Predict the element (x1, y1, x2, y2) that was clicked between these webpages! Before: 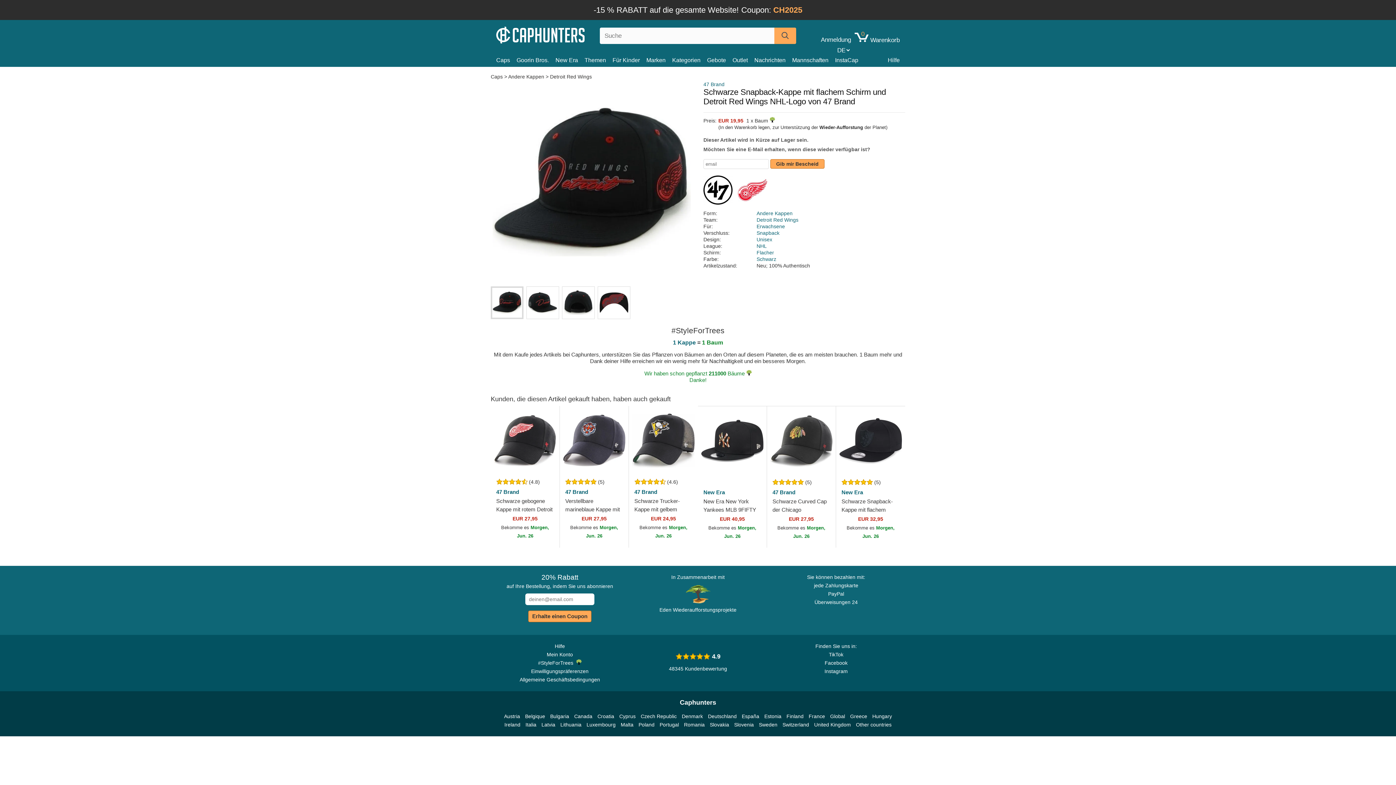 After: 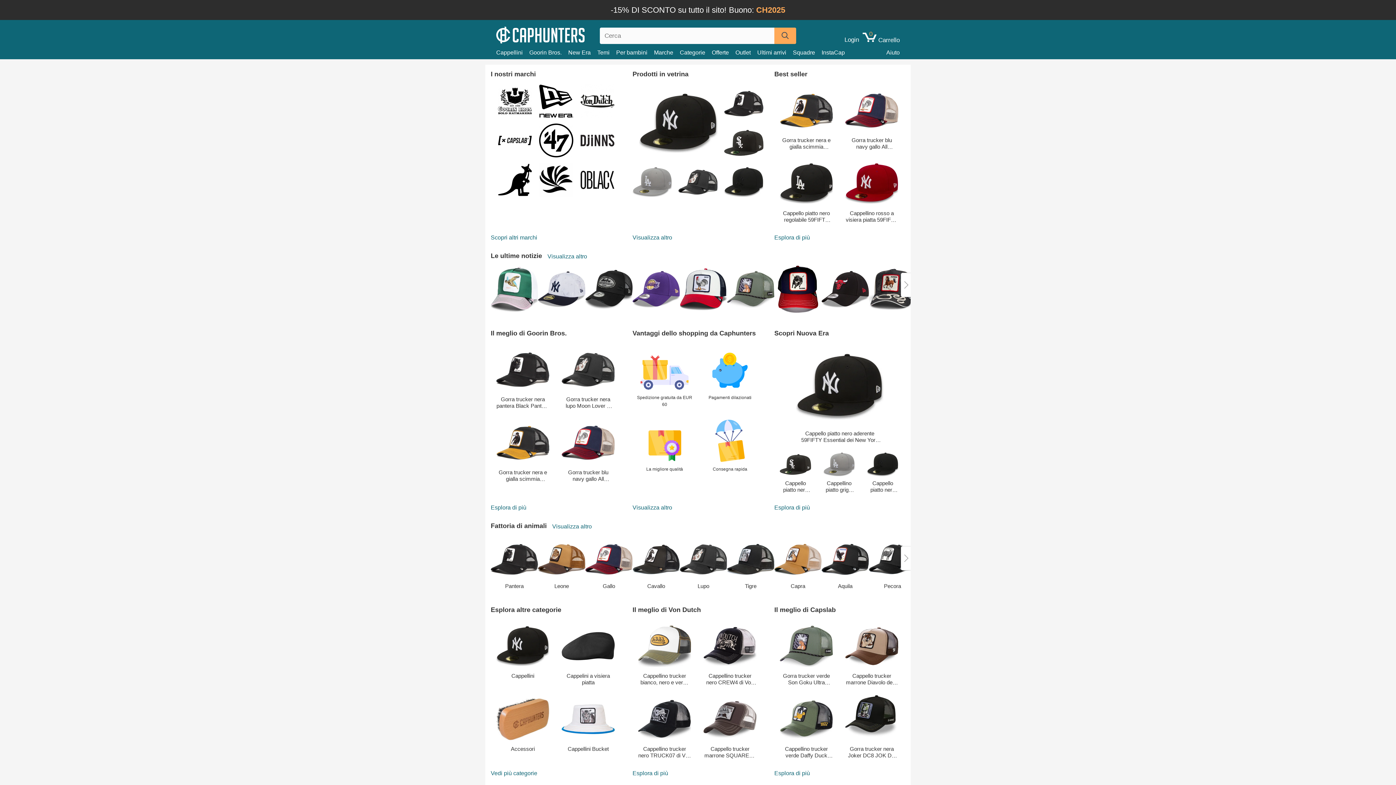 Action: label: Italia bbox: (525, 721, 536, 729)